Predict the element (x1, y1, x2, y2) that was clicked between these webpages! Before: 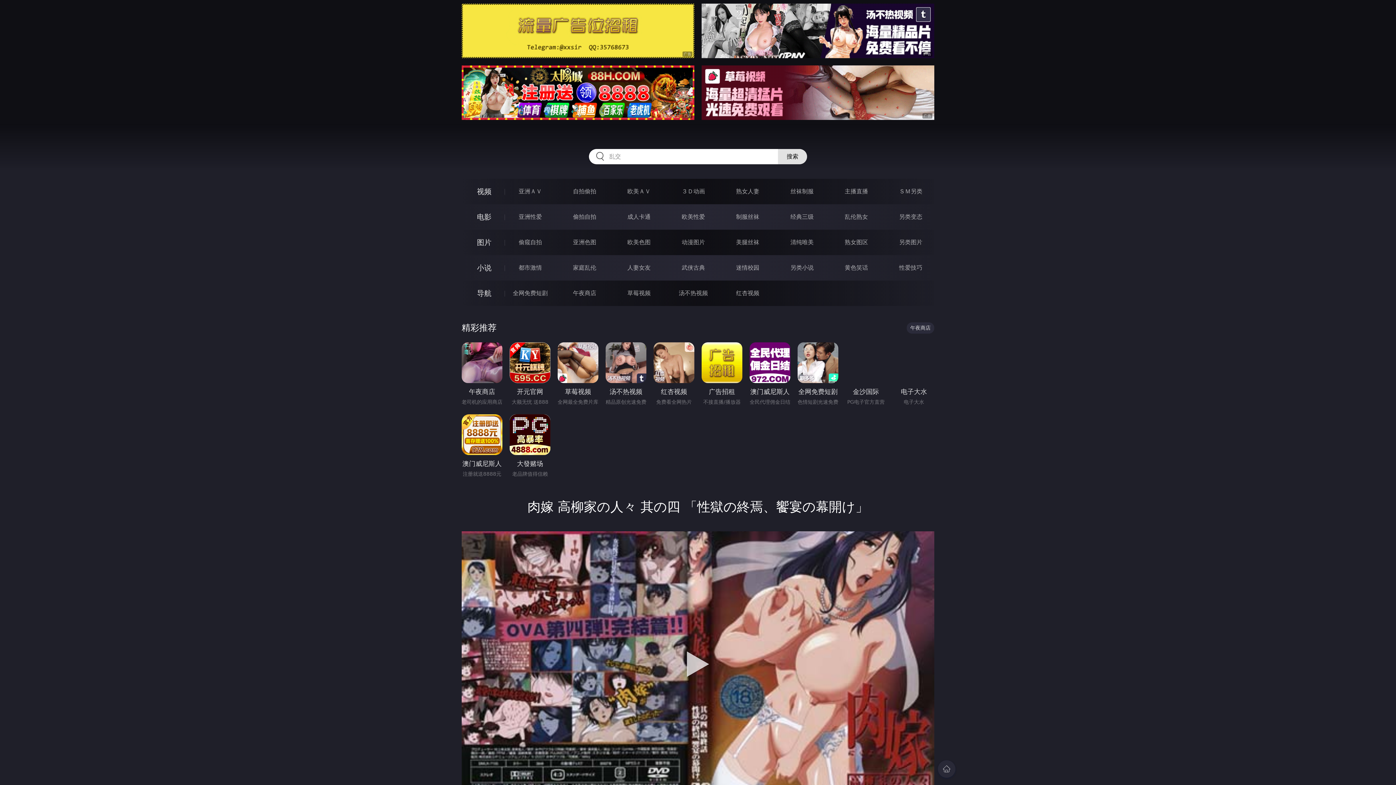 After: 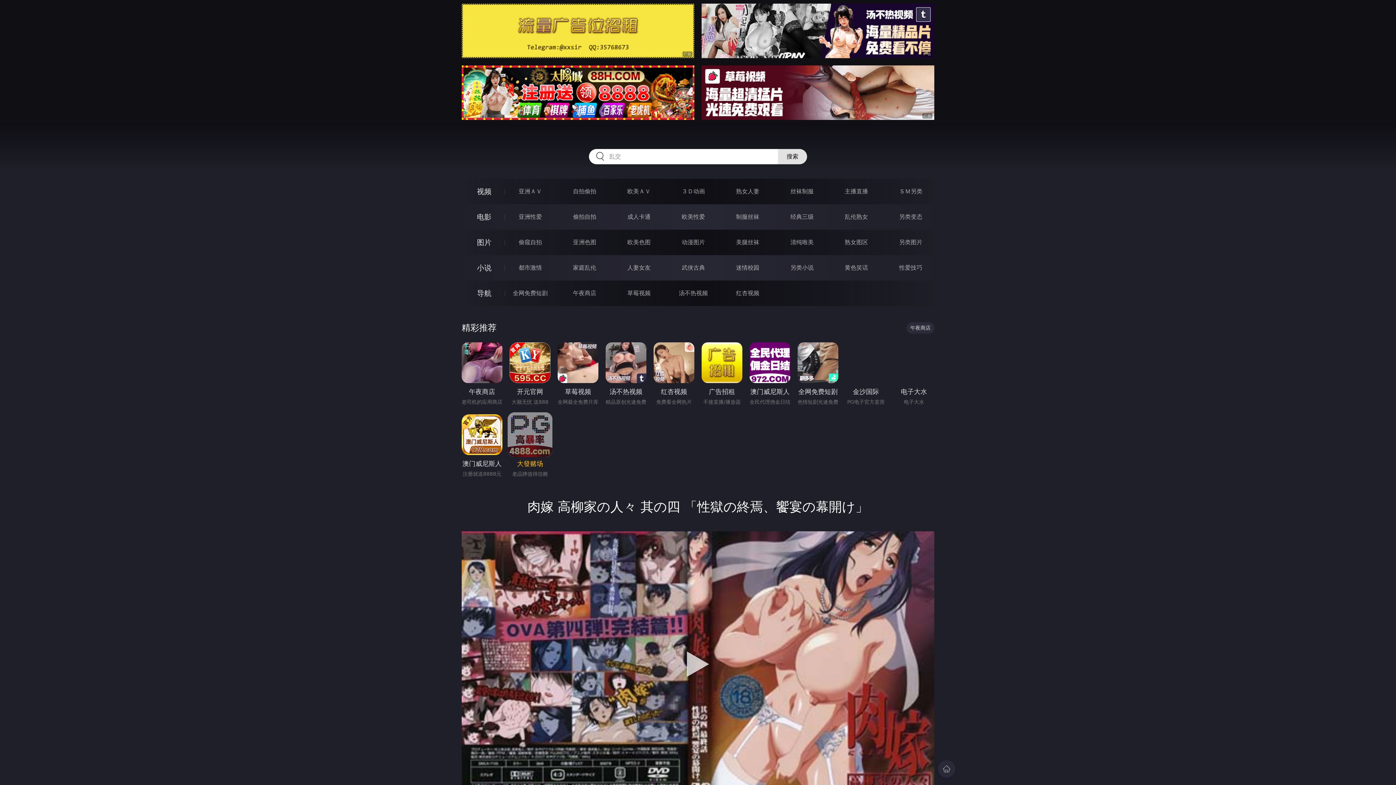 Action: bbox: (509, 414, 550, 469) label: 大發赌场